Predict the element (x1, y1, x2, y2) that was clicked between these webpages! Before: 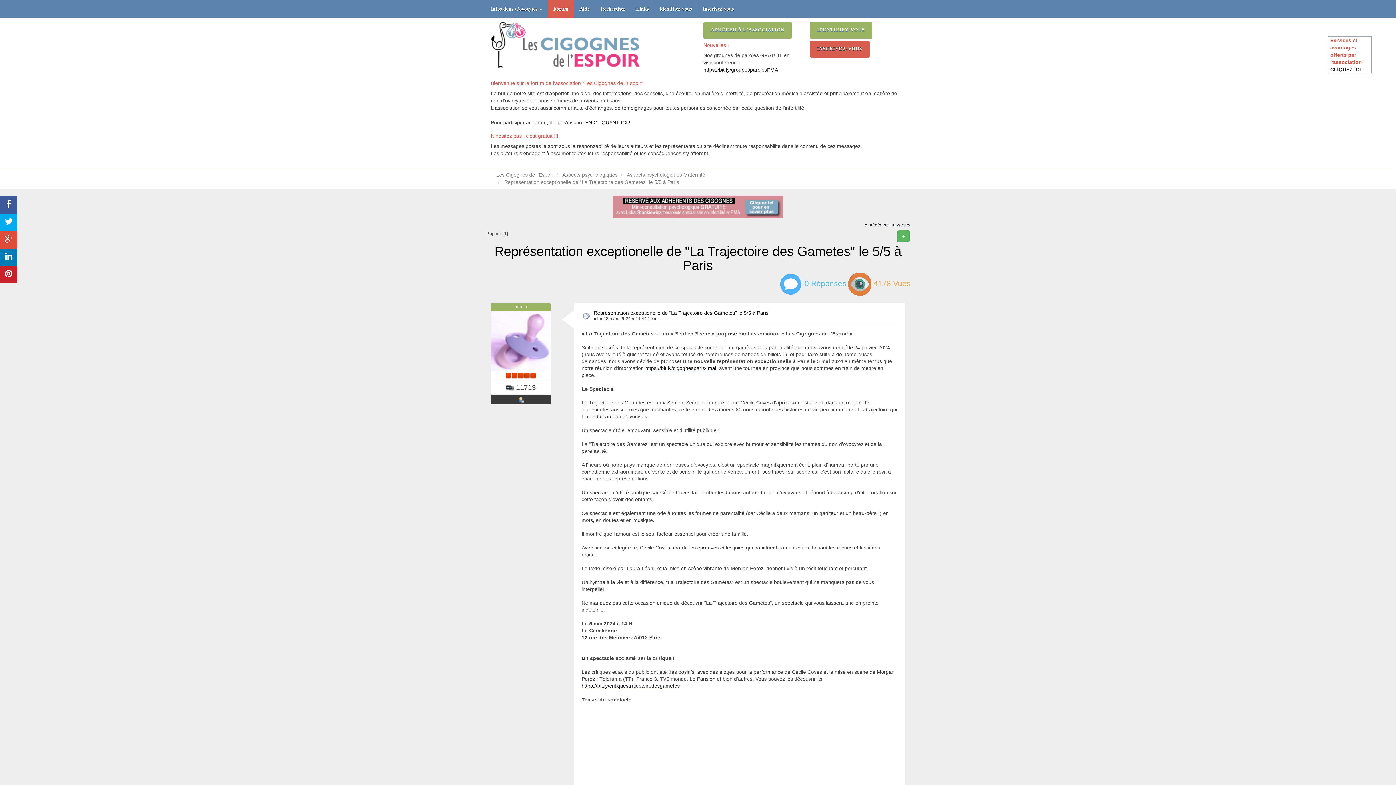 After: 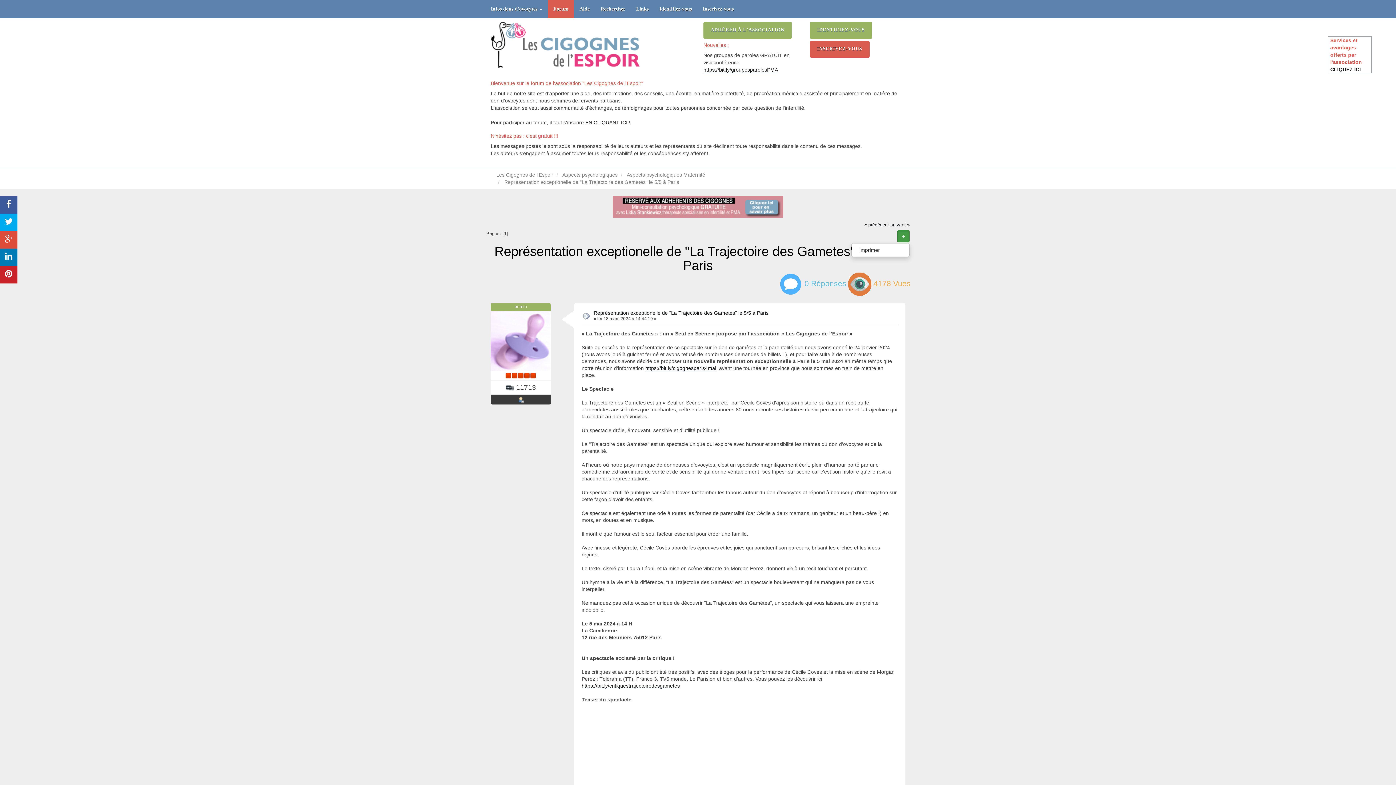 Action: bbox: (897, 230, 909, 242) label: +